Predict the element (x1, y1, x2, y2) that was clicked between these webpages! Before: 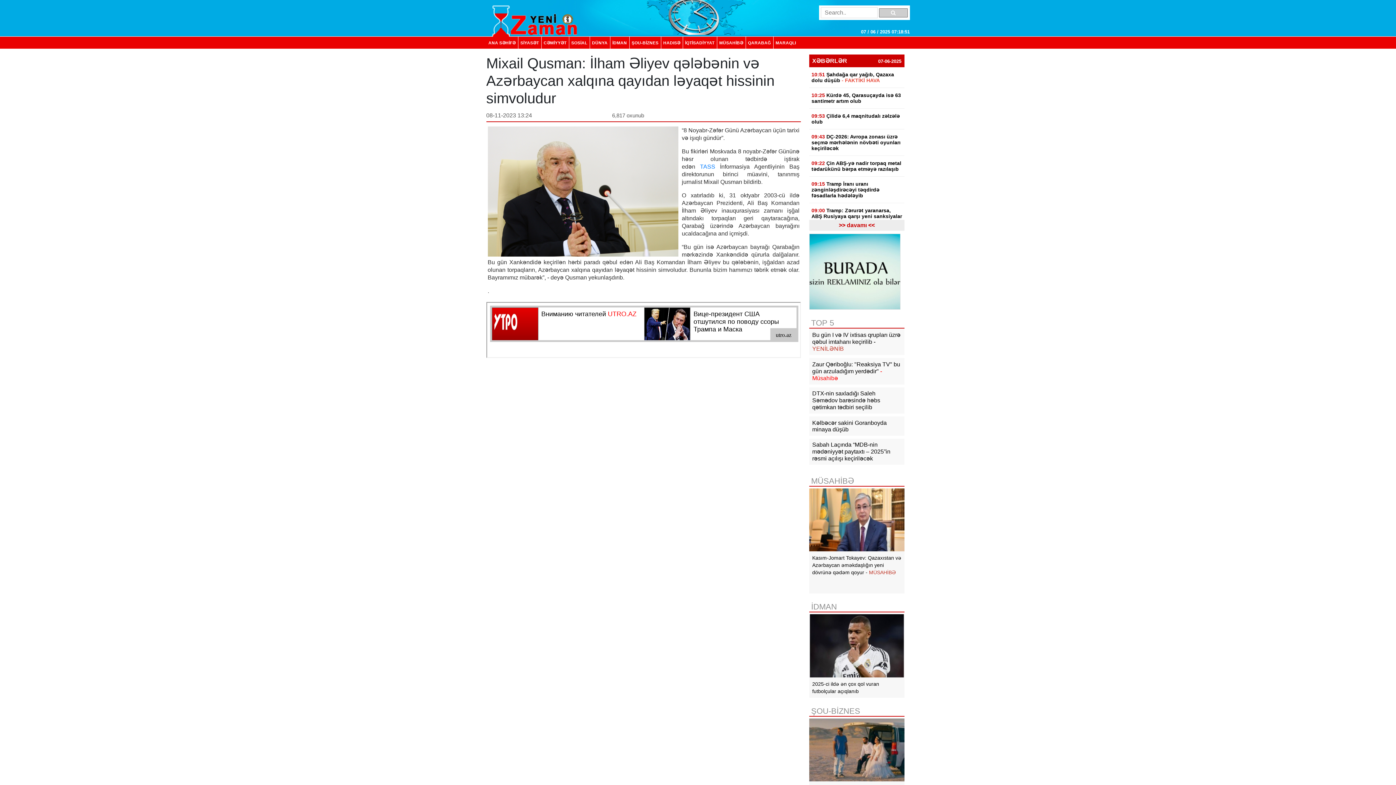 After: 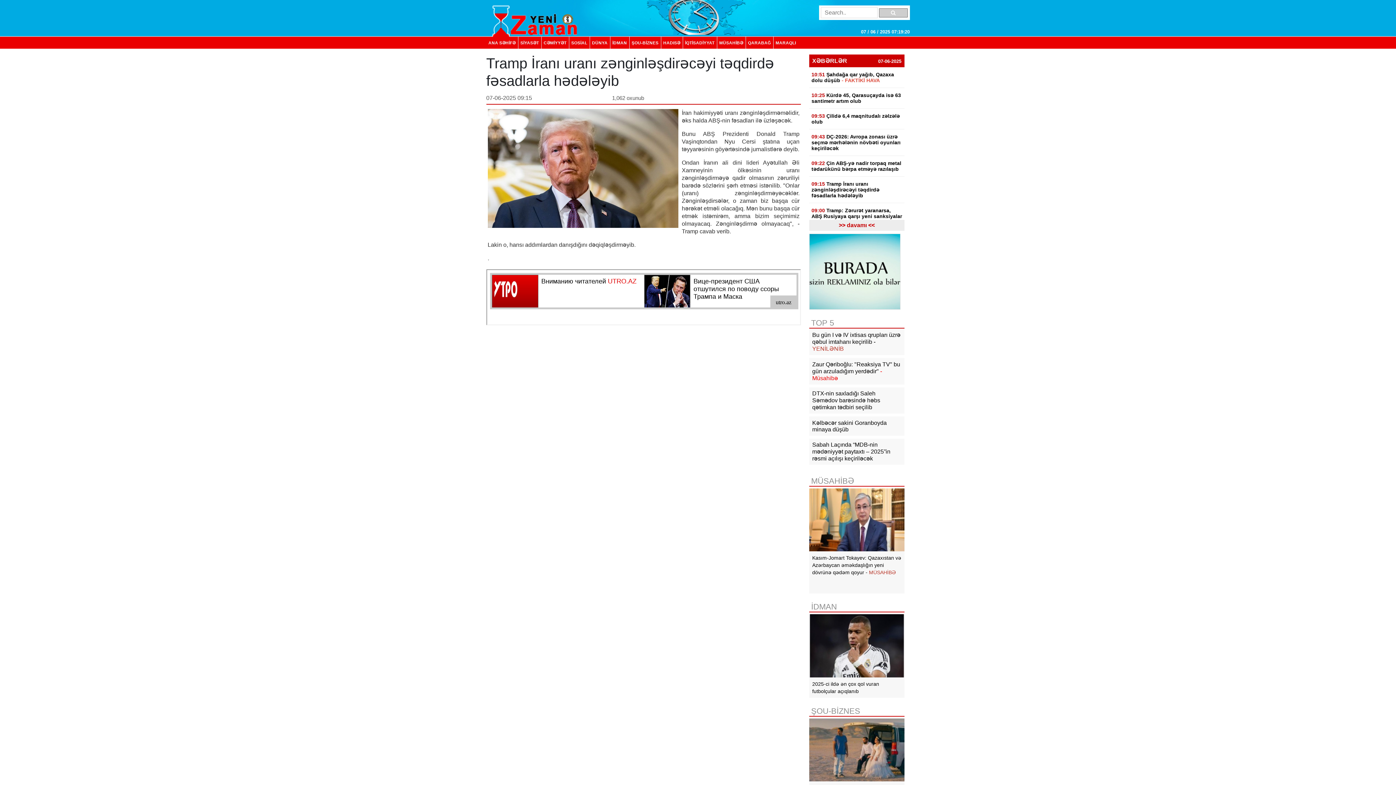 Action: bbox: (809, 176, 904, 203) label: 09:15 Tramp İranı uranı zənginləşdirəcəyi təqdirdə fəsadlarla hədələyib